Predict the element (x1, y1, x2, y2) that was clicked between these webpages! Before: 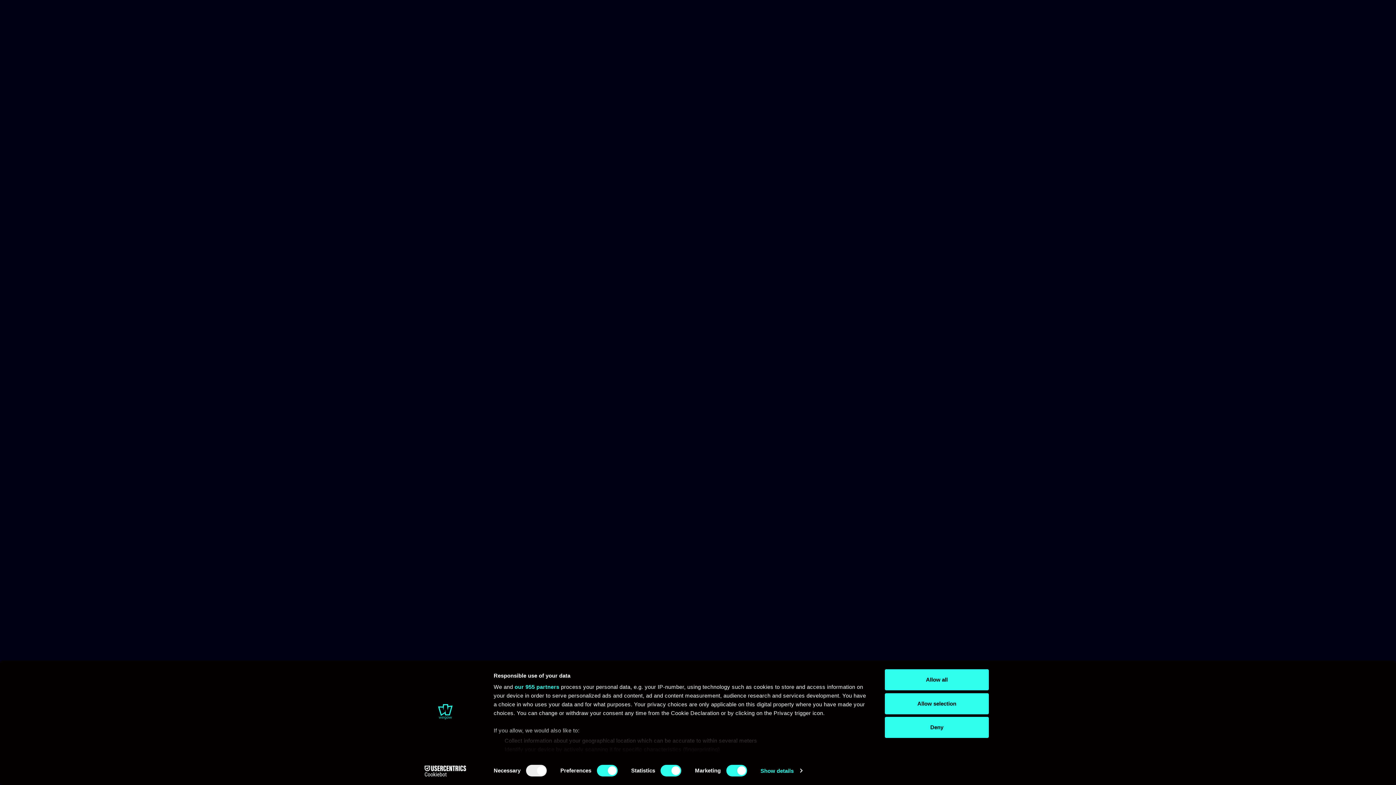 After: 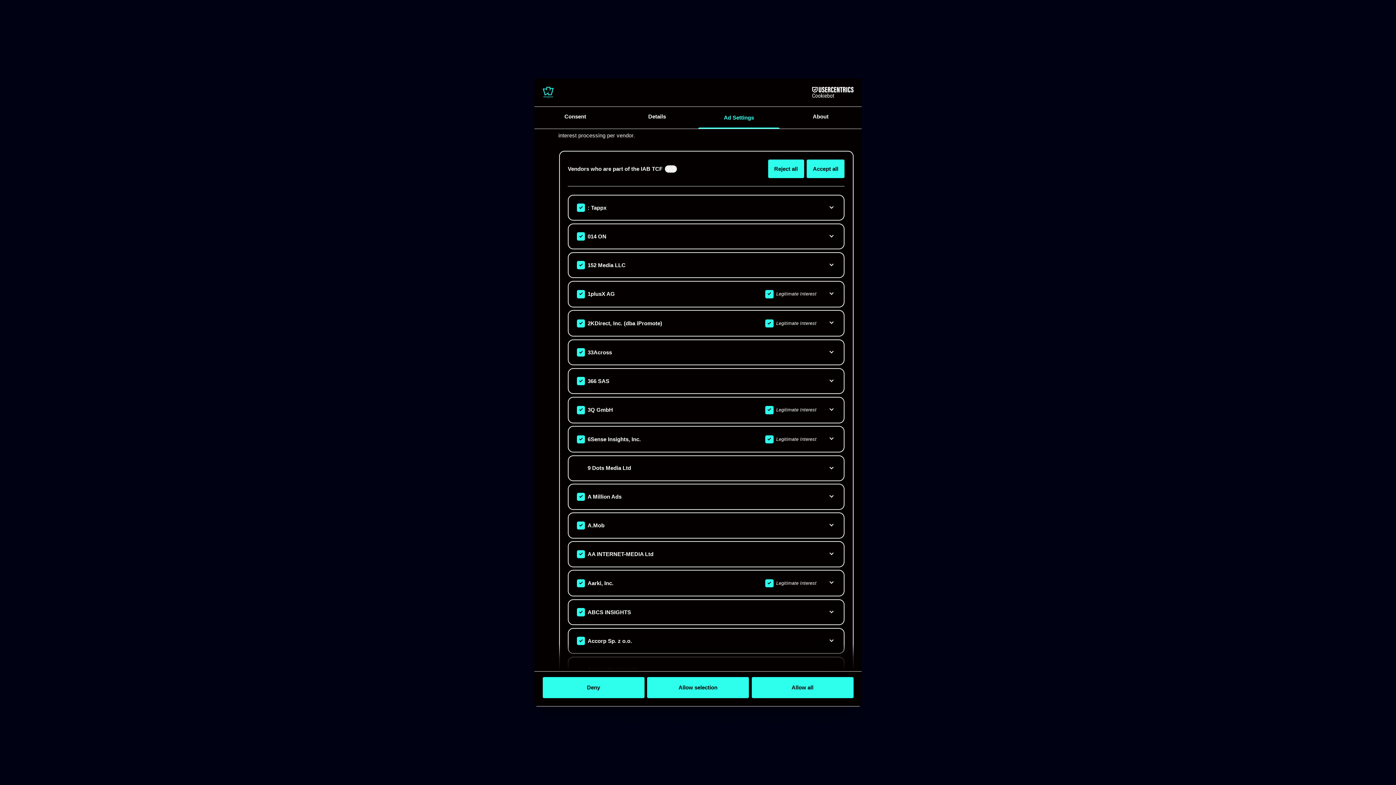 Action: label: our 955 partners bbox: (514, 684, 559, 690)